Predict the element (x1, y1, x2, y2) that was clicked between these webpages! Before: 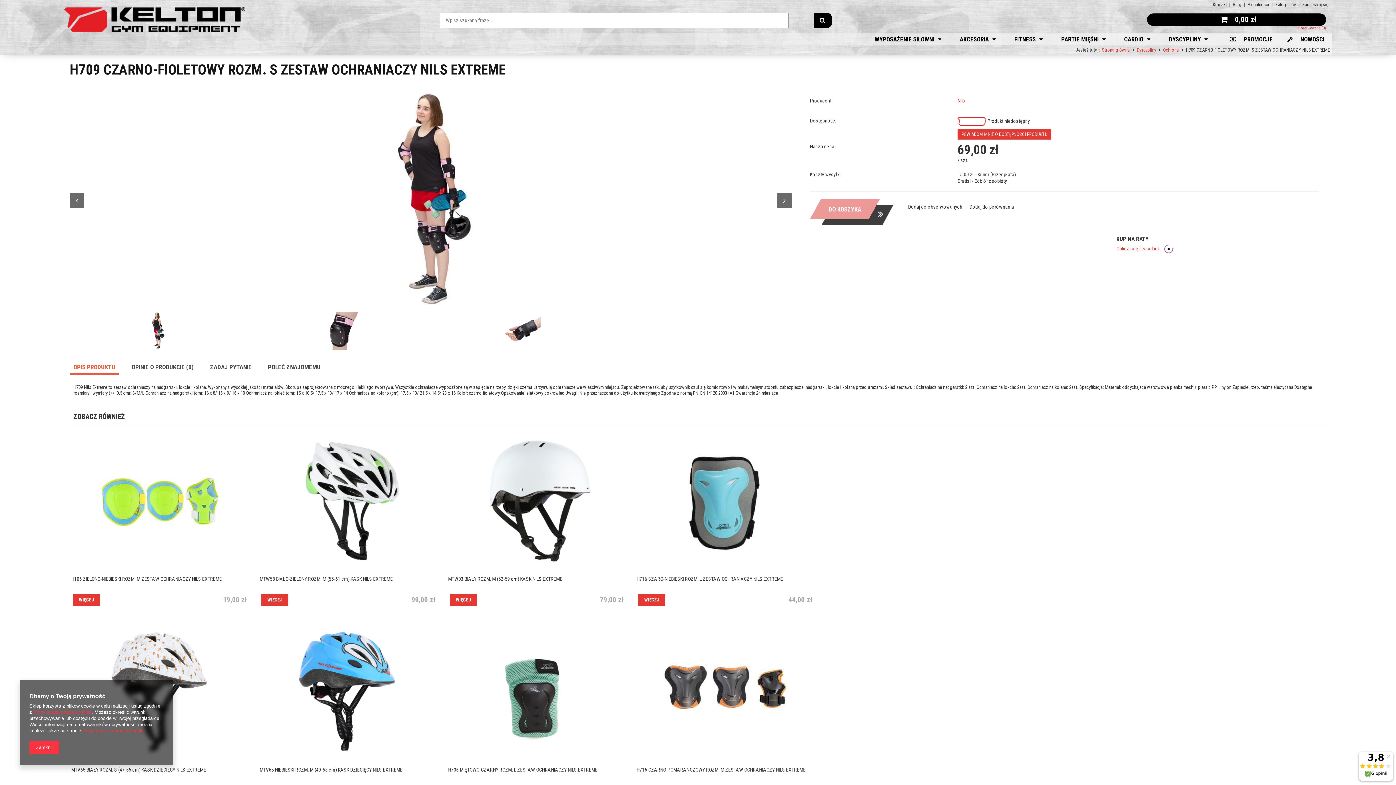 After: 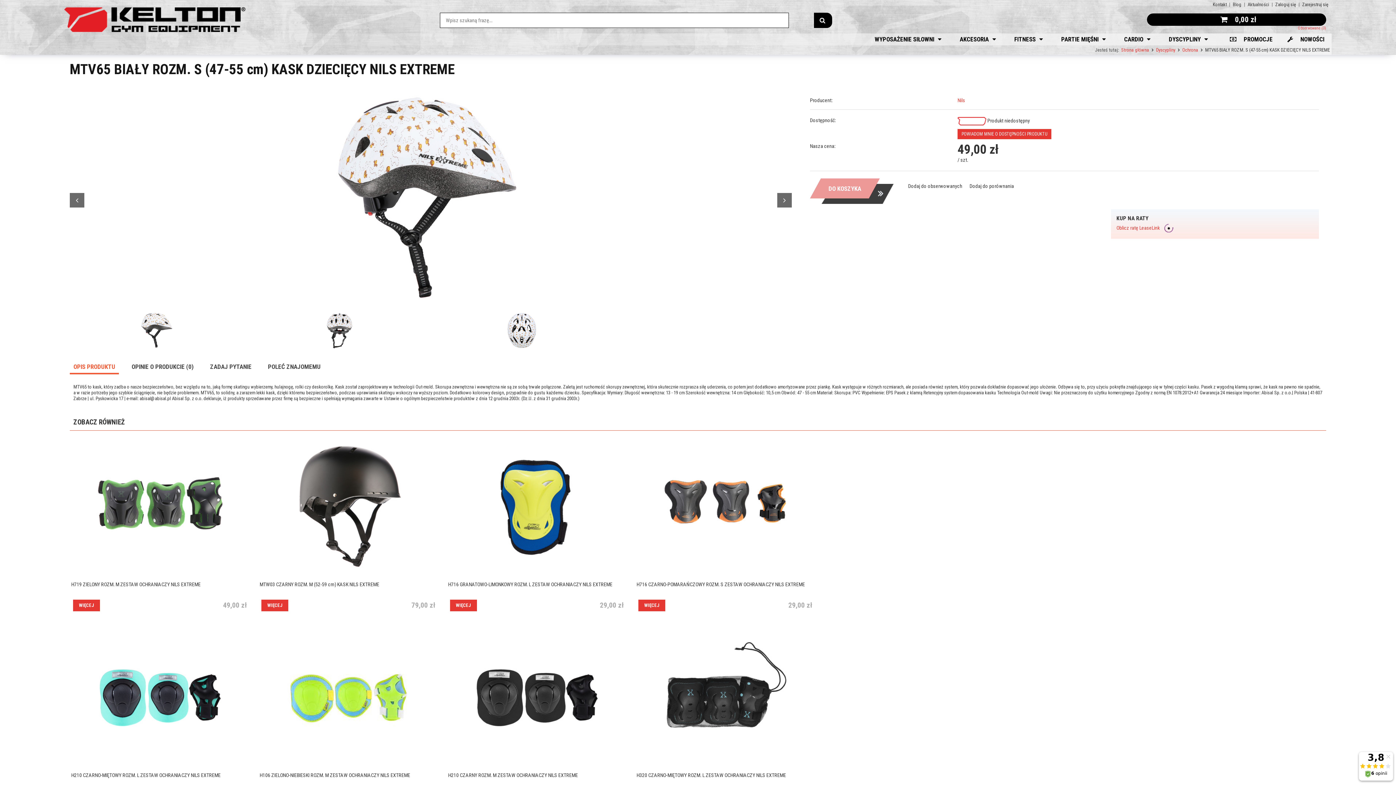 Action: bbox: (69, 765, 250, 781) label: MTV65 BIAŁY ROZM. S (47-55 cm) KASK DZIECIĘCY NILS EXTREME